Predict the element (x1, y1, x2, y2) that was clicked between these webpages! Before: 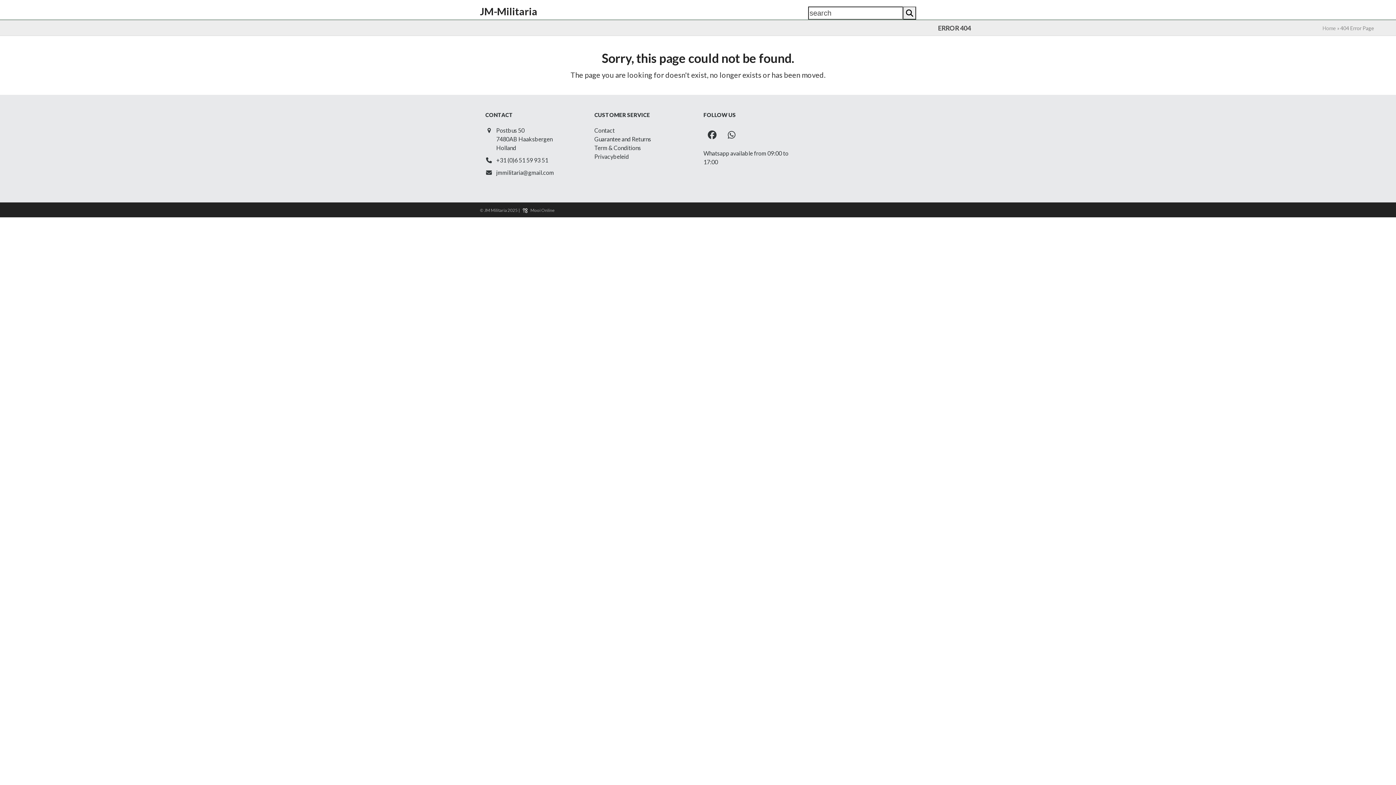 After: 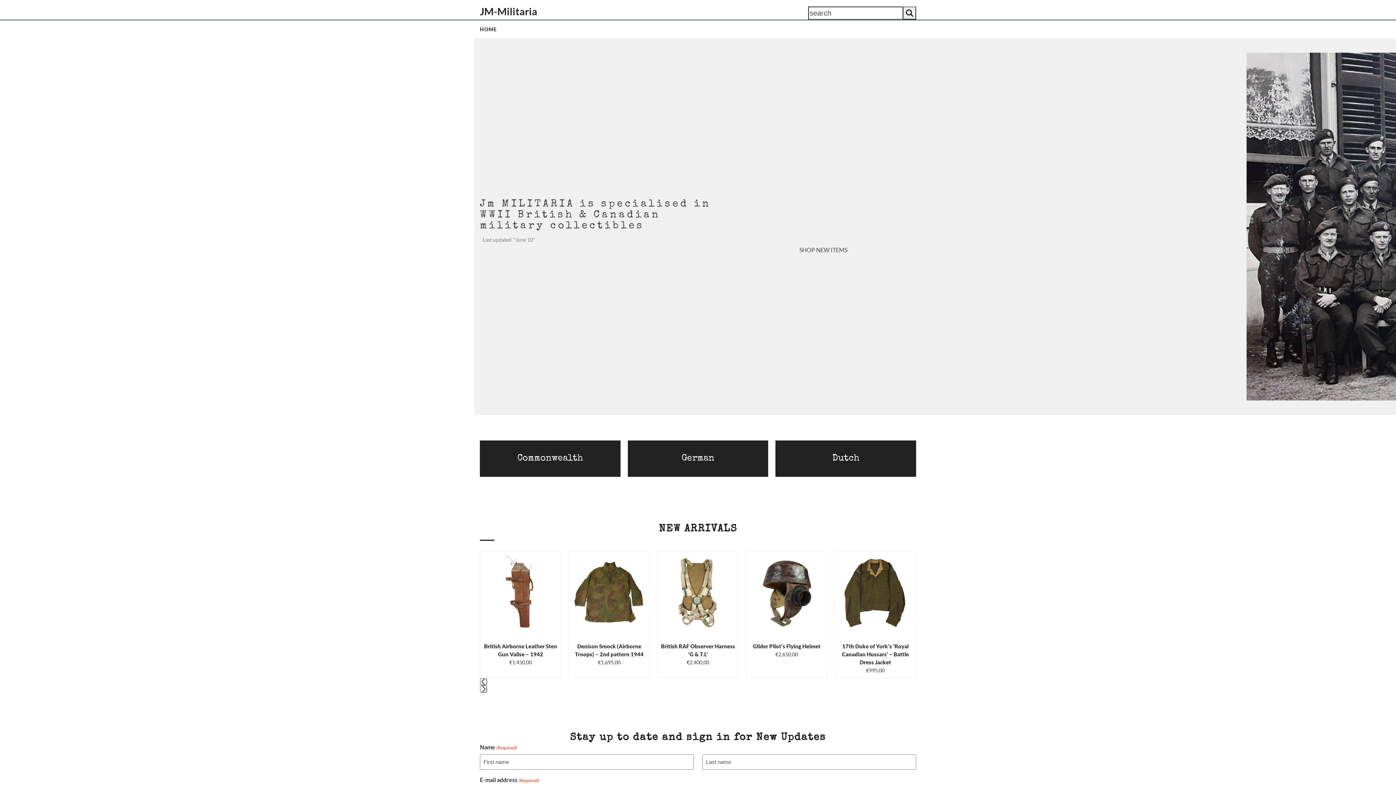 Action: label: Home bbox: (1322, 24, 1336, 31)